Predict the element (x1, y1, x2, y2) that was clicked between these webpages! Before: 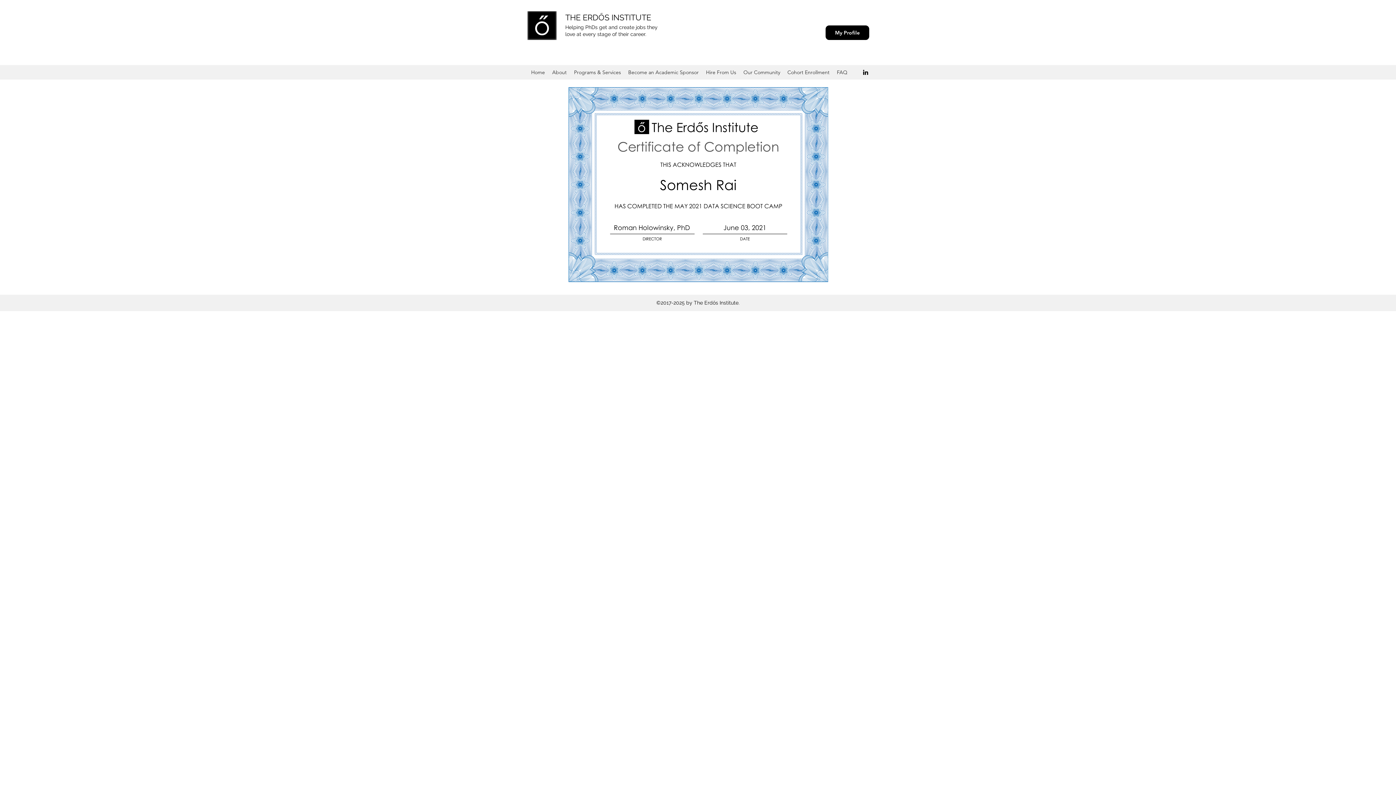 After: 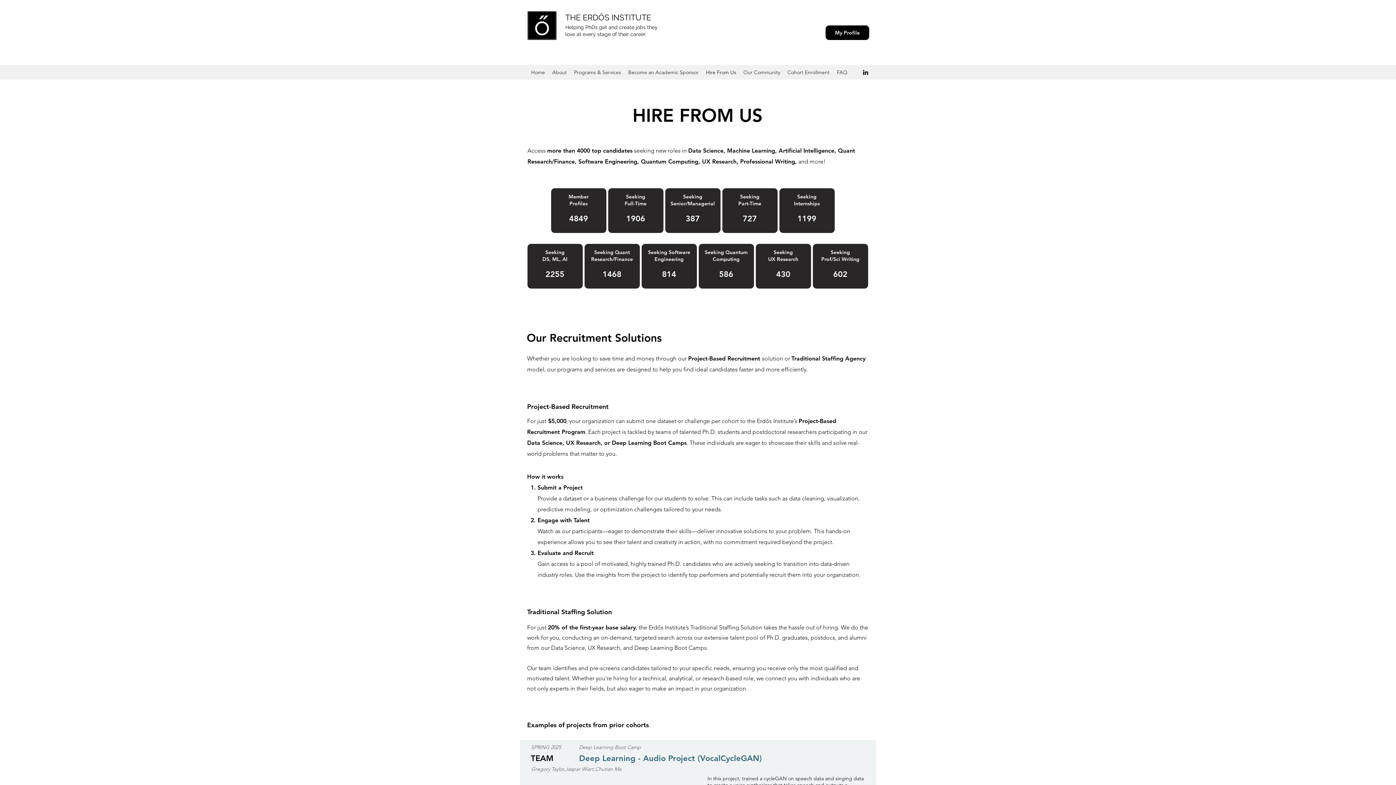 Action: bbox: (702, 66, 740, 77) label: Hire From Us